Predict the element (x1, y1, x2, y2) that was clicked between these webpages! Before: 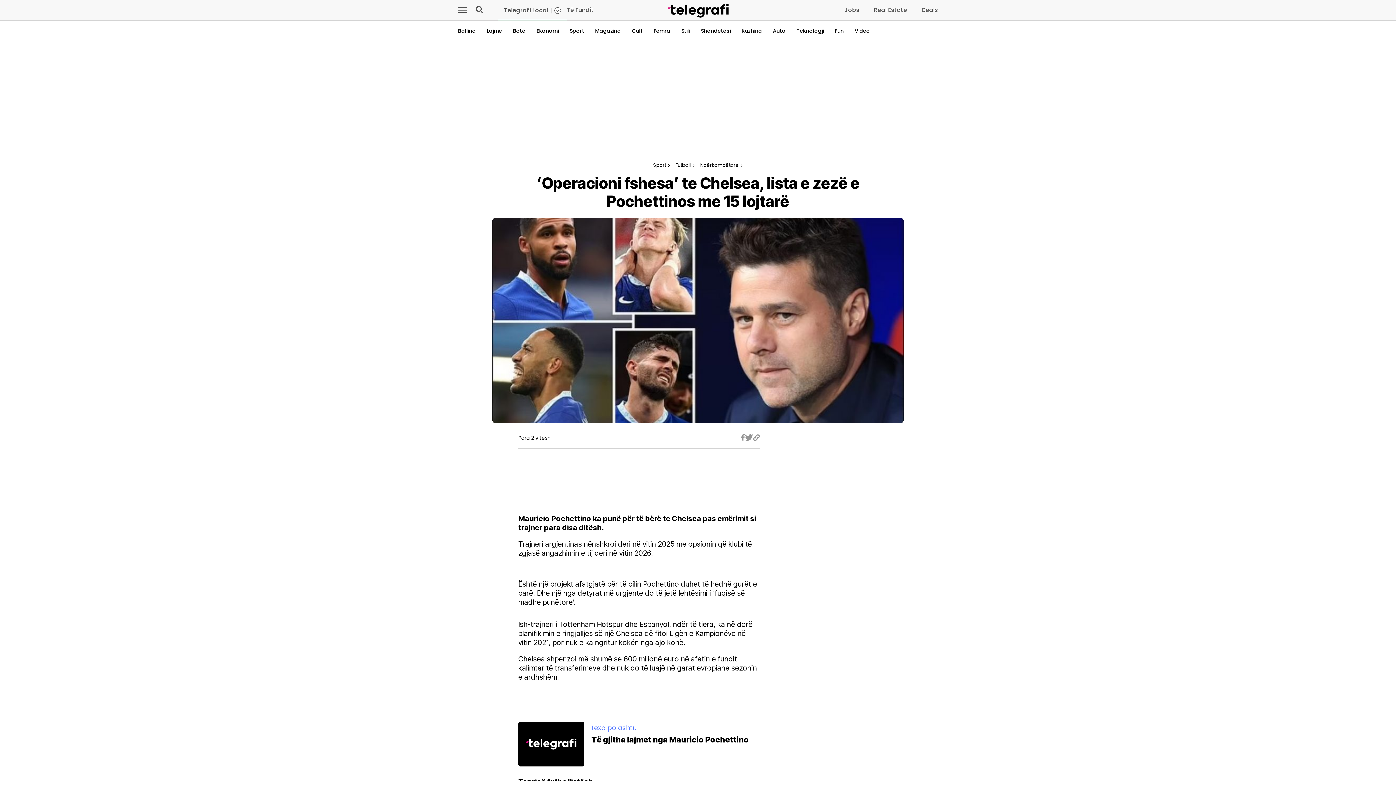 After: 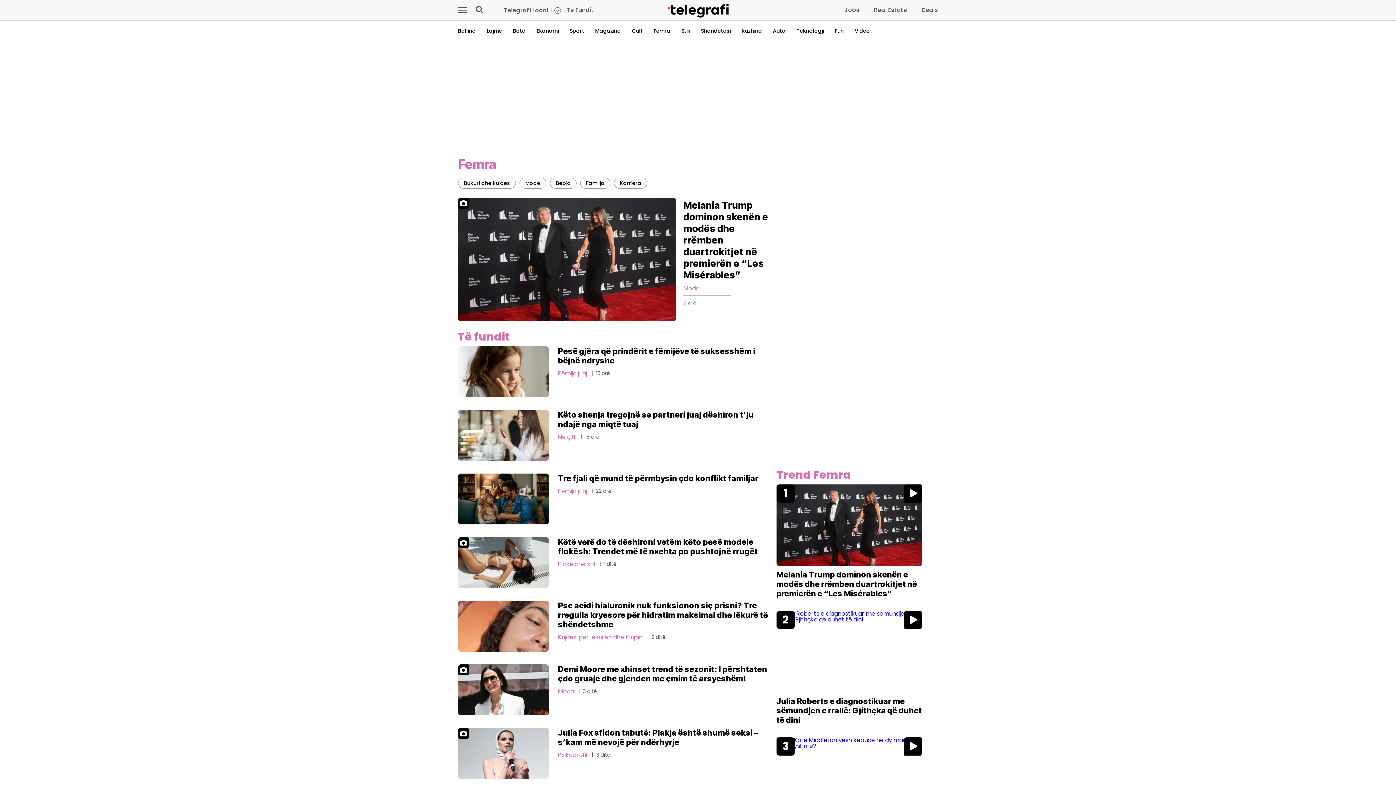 Action: label: Femra bbox: (653, 27, 670, 34)